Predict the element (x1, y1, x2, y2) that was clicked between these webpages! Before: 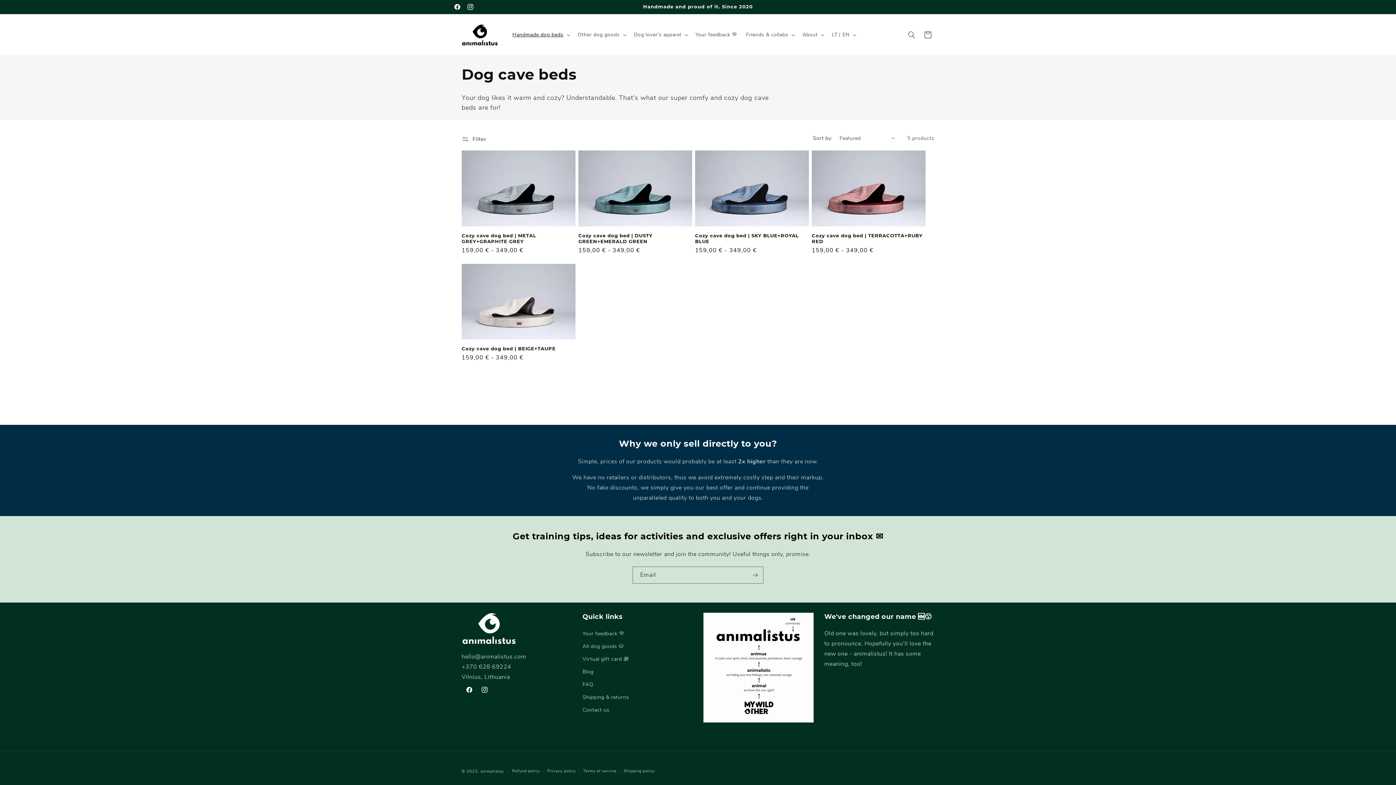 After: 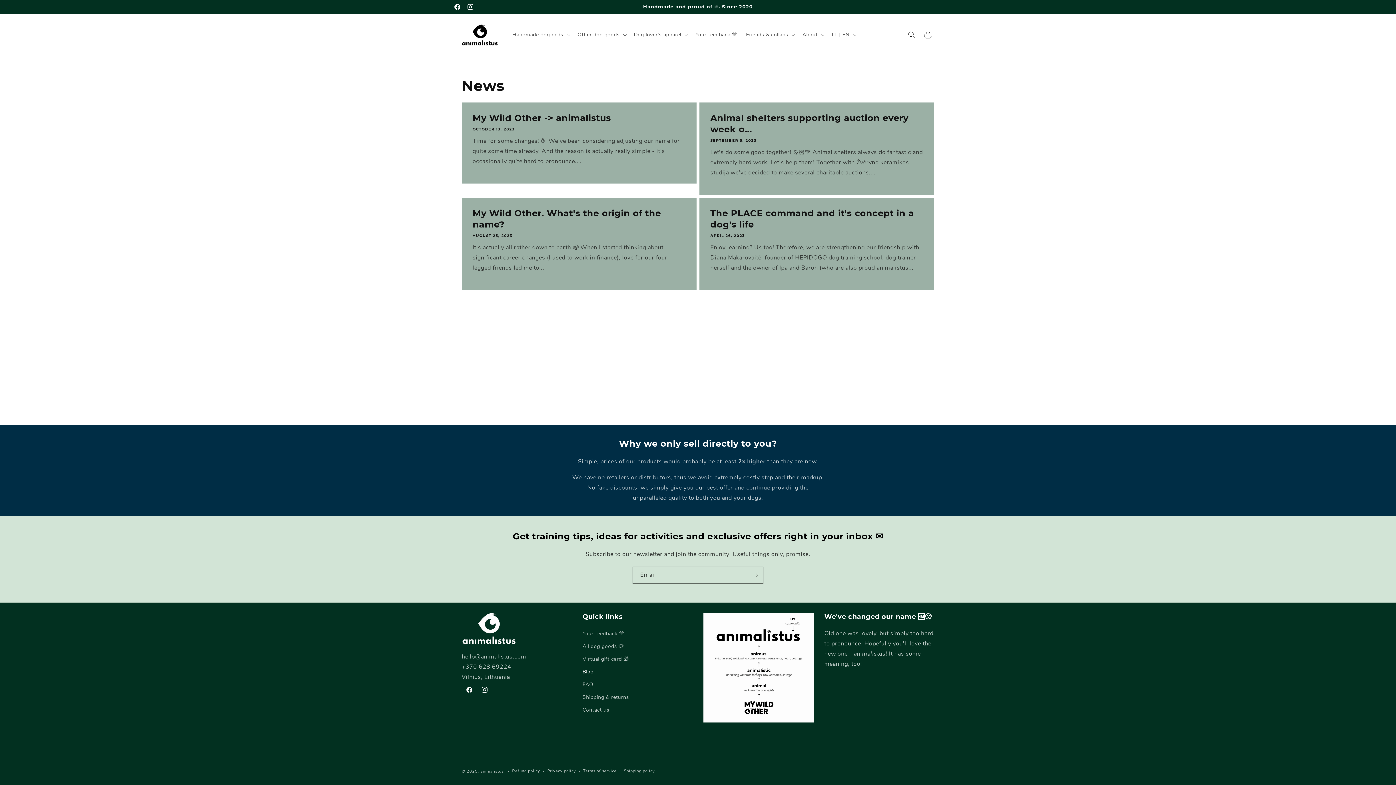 Action: bbox: (582, 665, 593, 678) label: Blog